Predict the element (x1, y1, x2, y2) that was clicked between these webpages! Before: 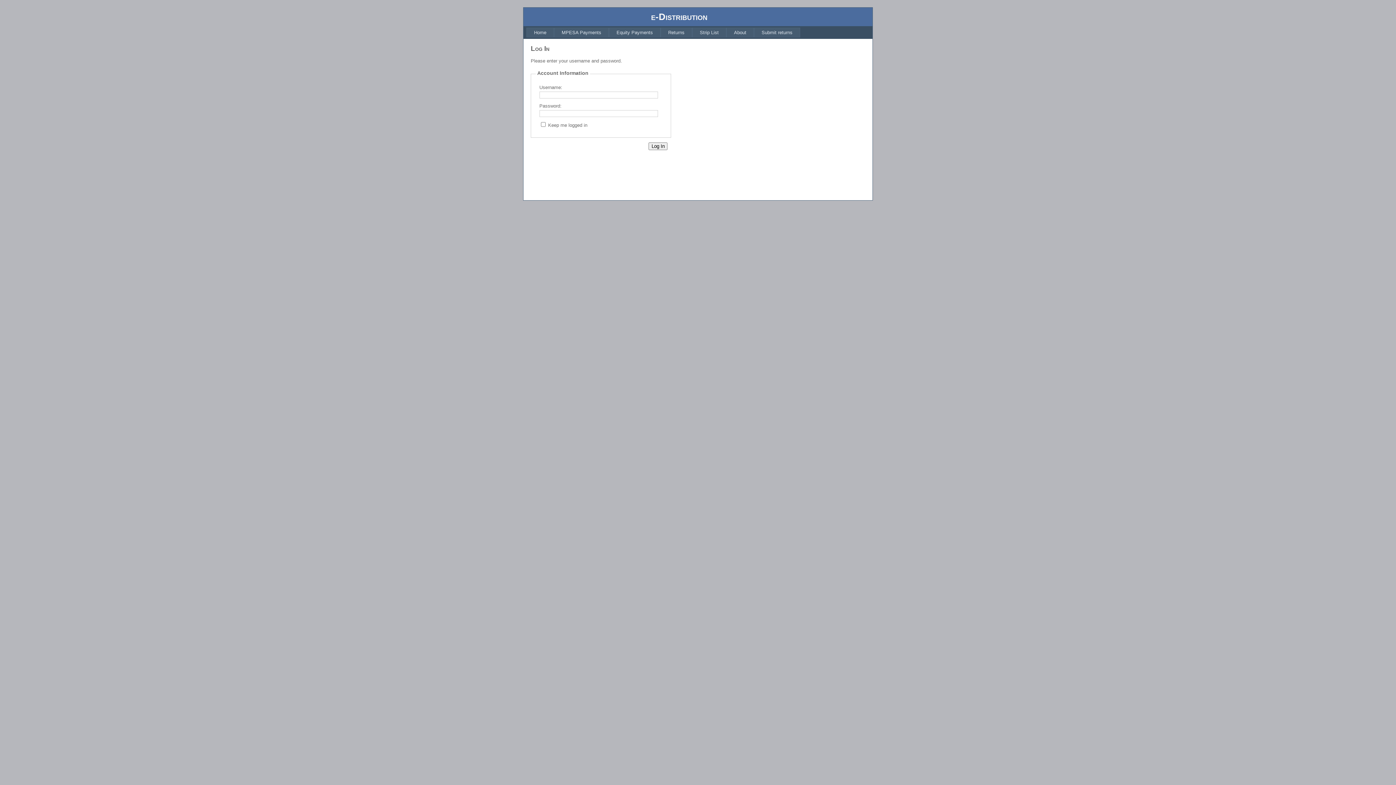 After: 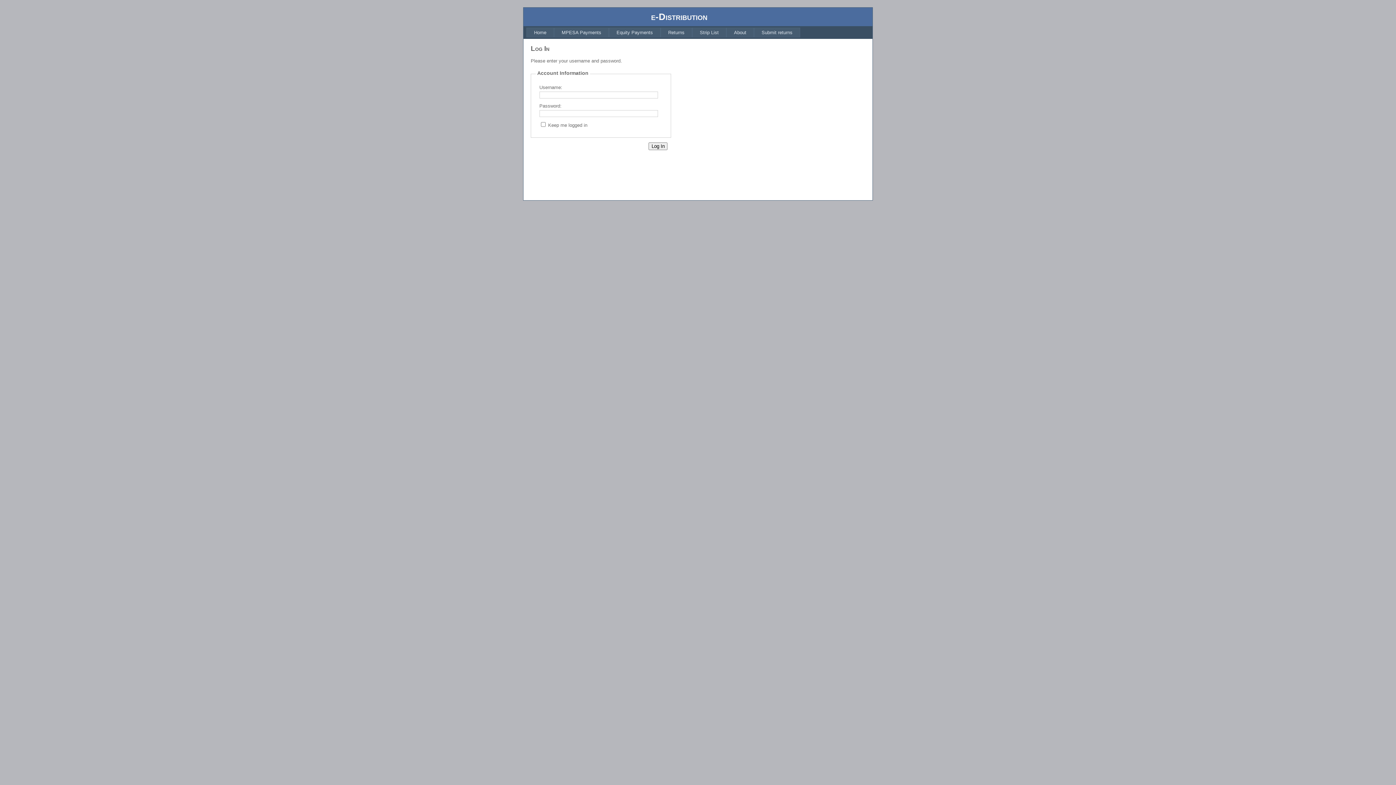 Action: label: Strip List bbox: (692, 27, 726, 37)